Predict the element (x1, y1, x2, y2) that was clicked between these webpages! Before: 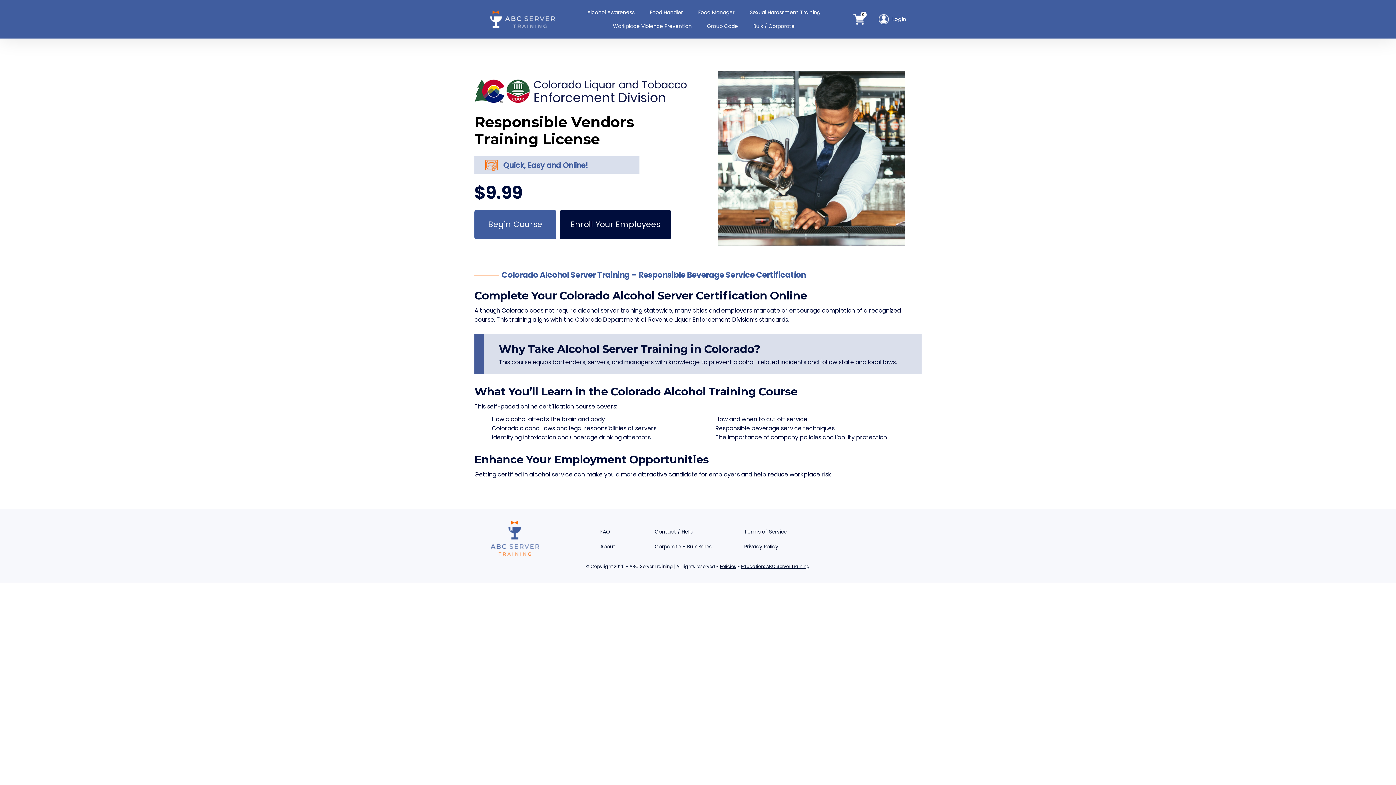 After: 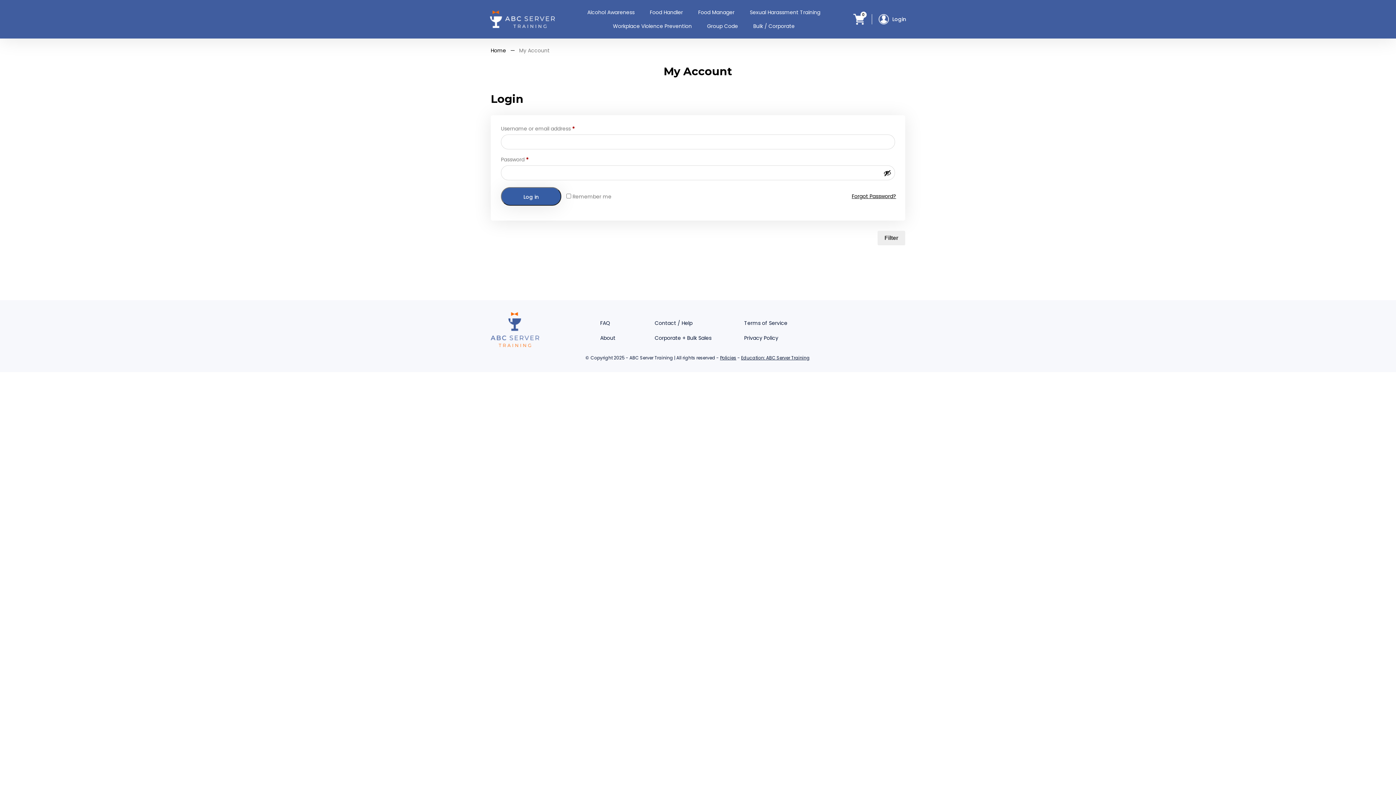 Action: bbox: (871, 14, 906, 24) label: Login